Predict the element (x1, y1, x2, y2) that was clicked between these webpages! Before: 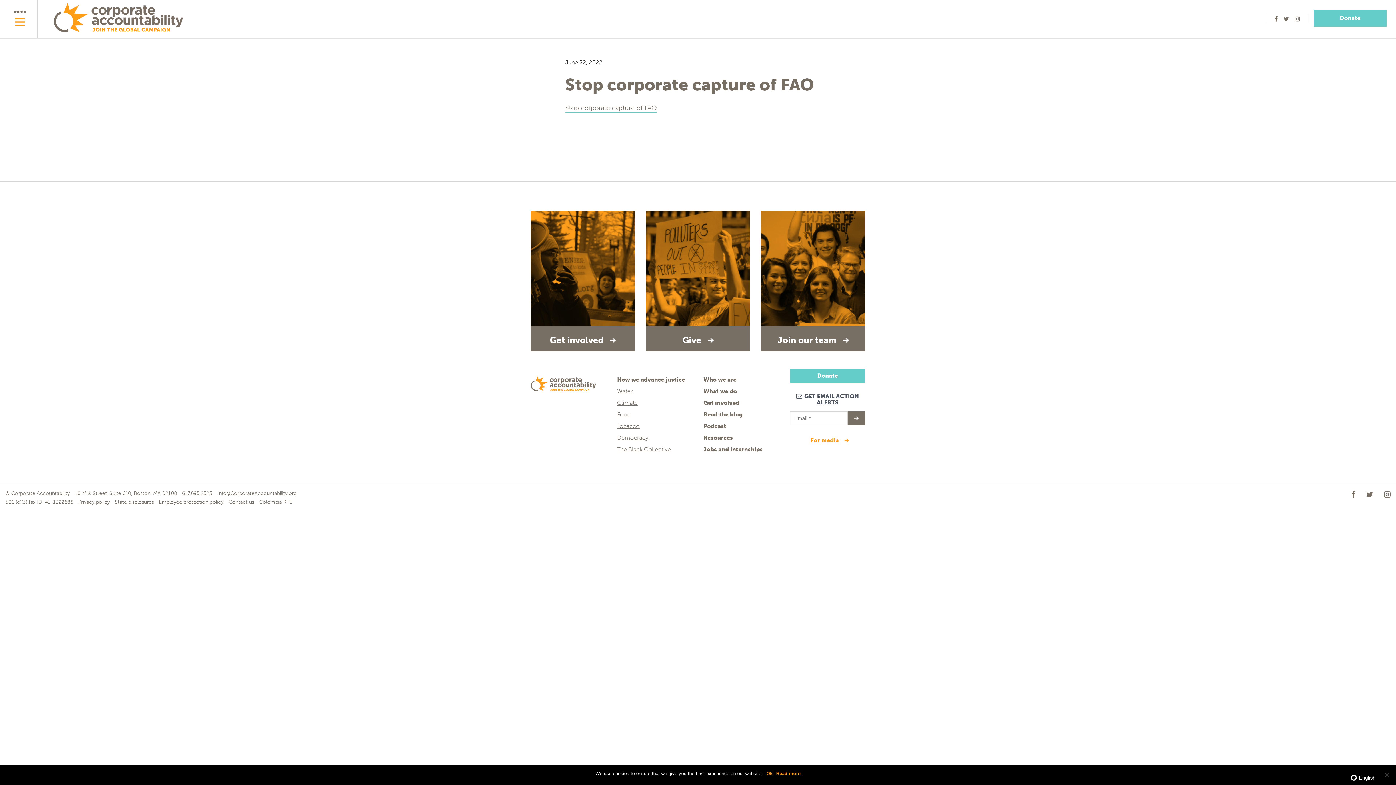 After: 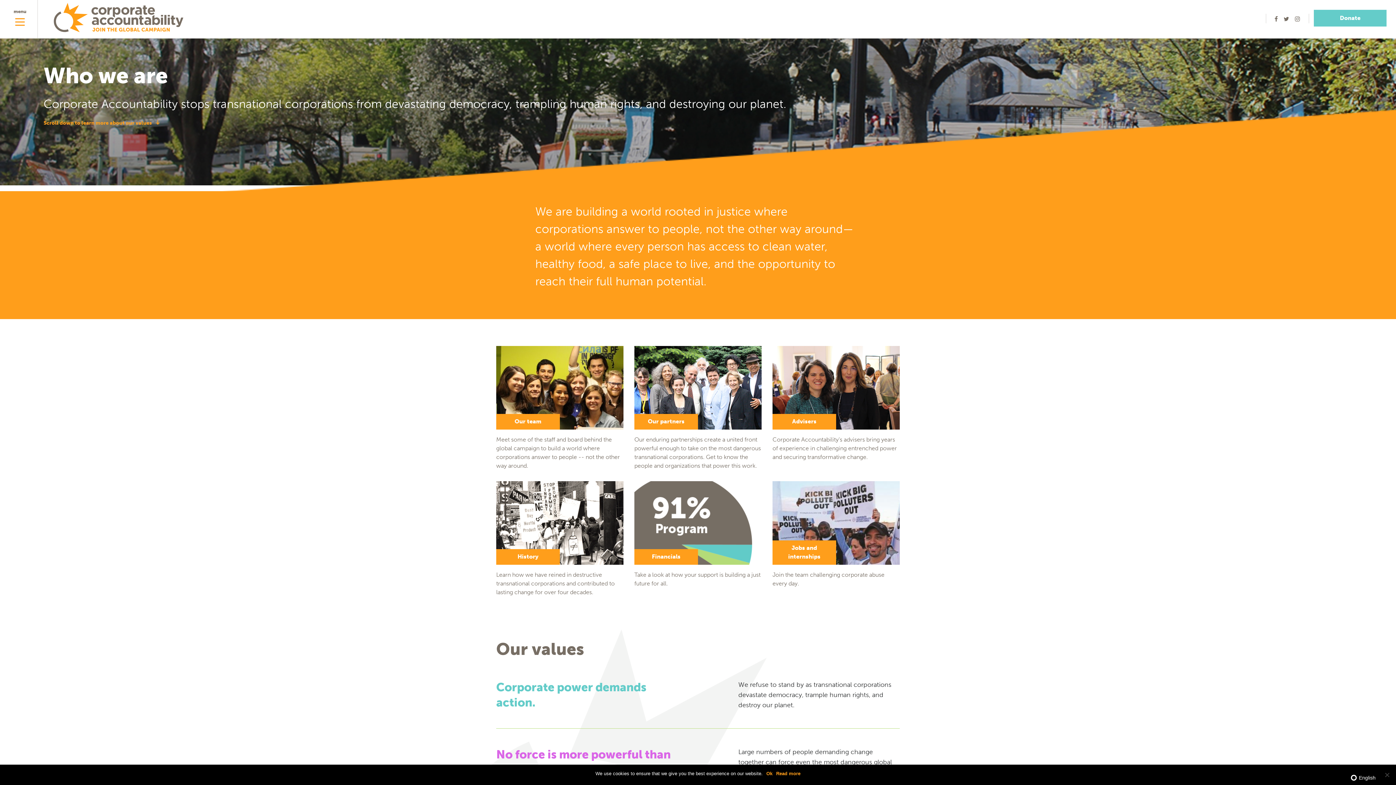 Action: bbox: (703, 376, 736, 383) label: Who we are